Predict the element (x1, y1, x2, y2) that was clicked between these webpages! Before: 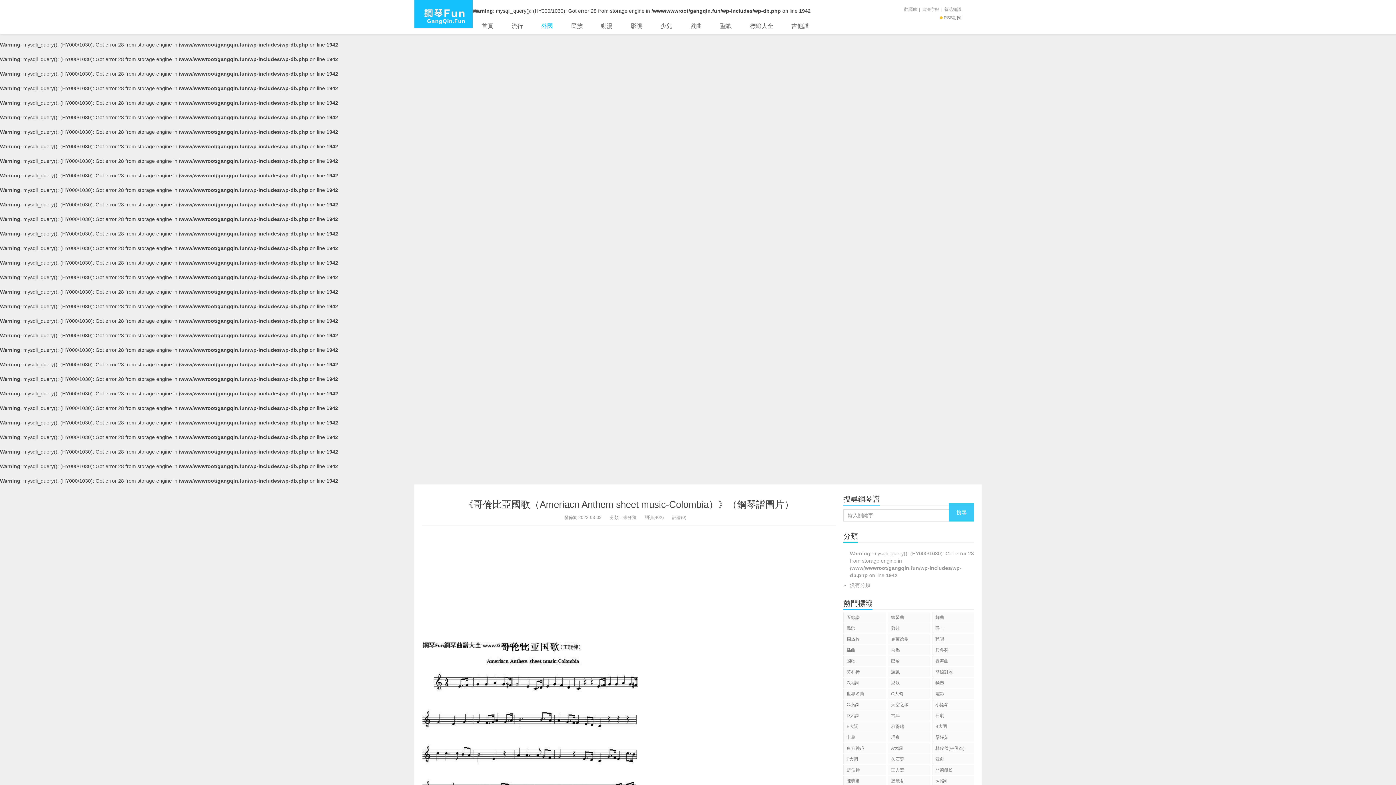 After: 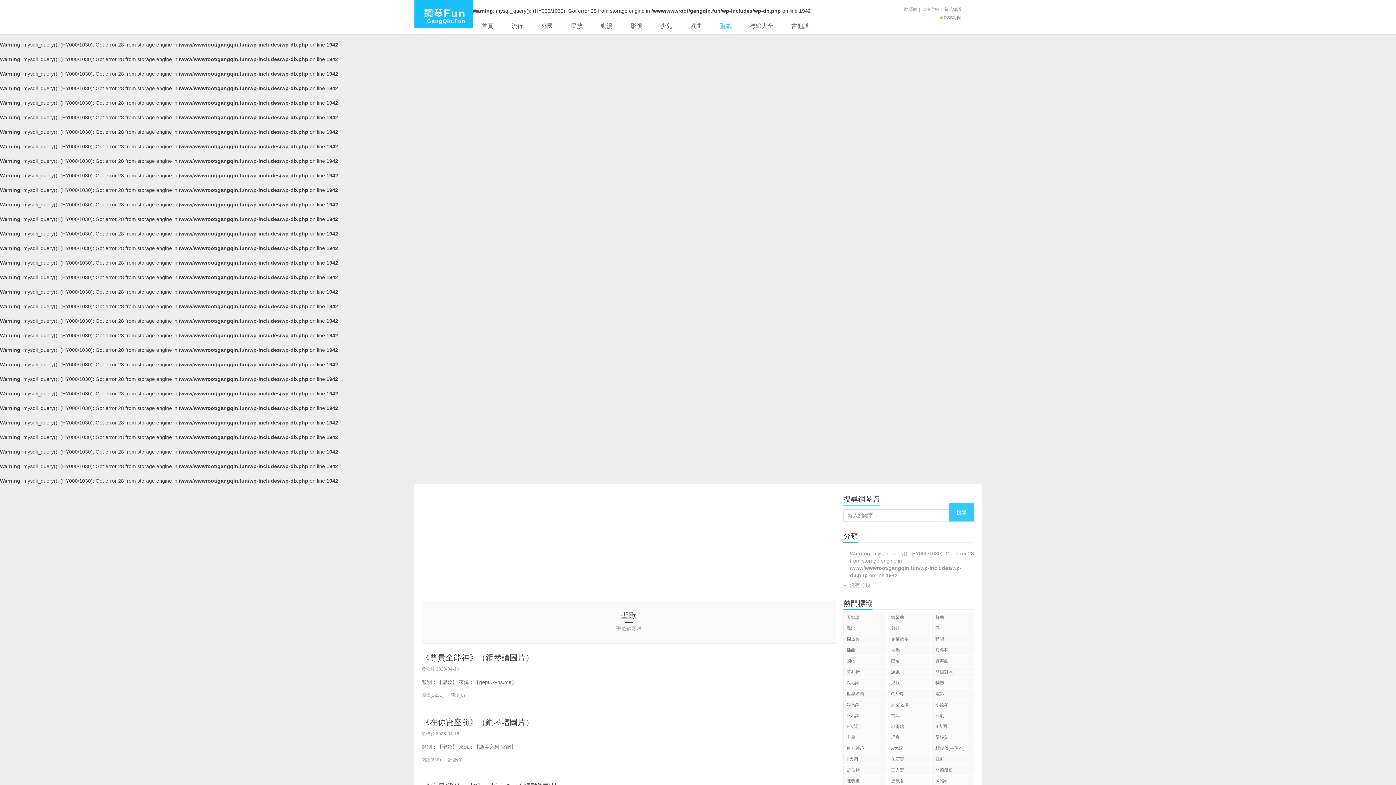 Action: label: 聖歌 bbox: (711, 18, 741, 34)